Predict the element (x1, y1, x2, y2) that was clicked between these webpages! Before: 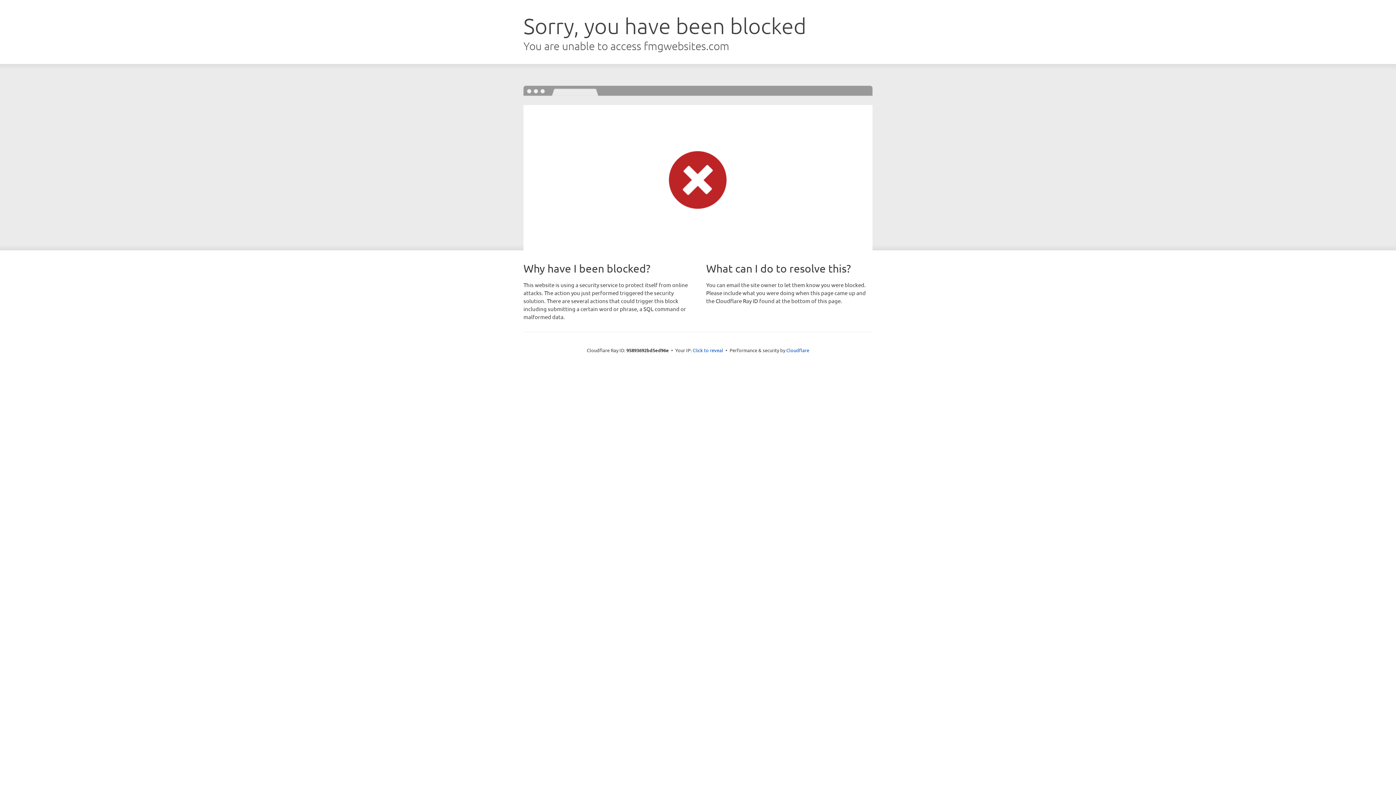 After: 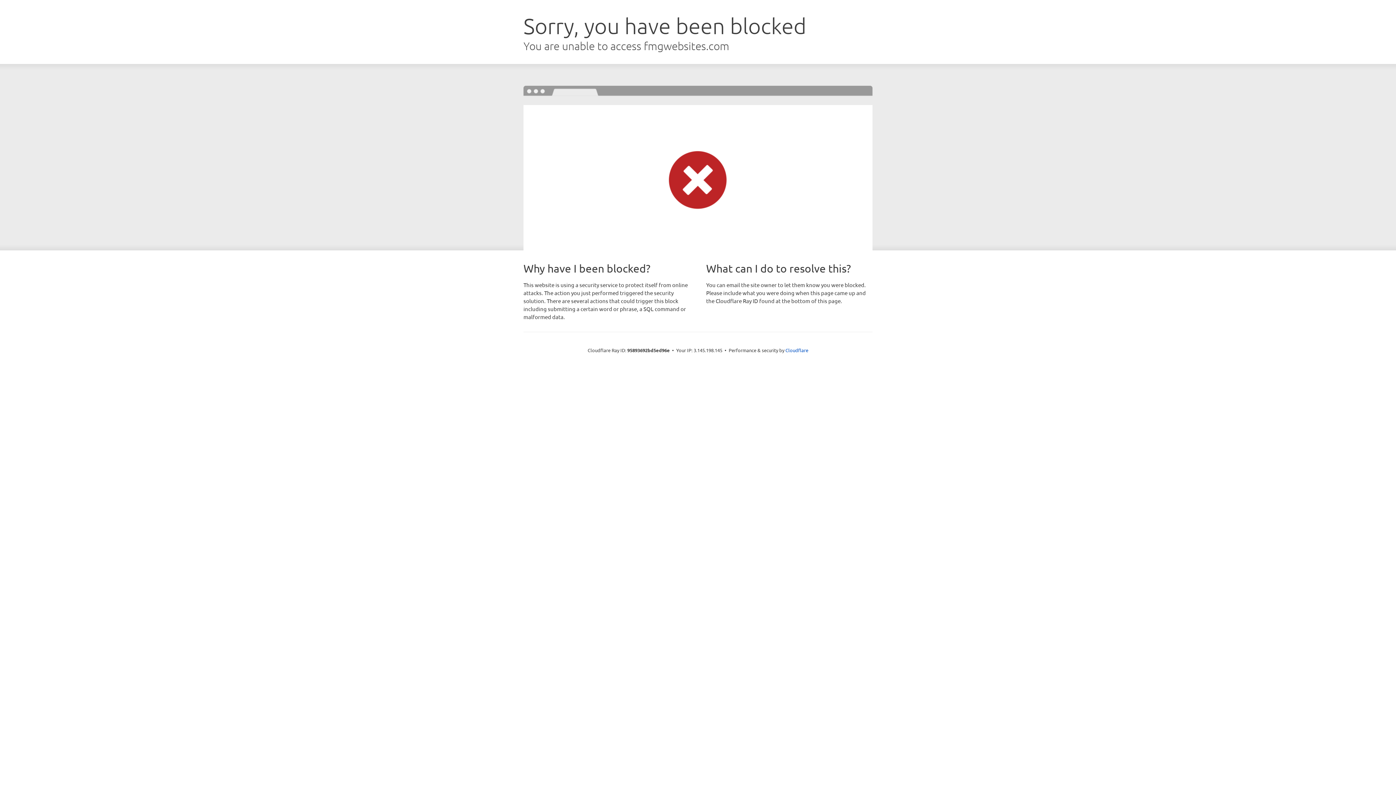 Action: bbox: (692, 346, 723, 353) label: Click to reveal